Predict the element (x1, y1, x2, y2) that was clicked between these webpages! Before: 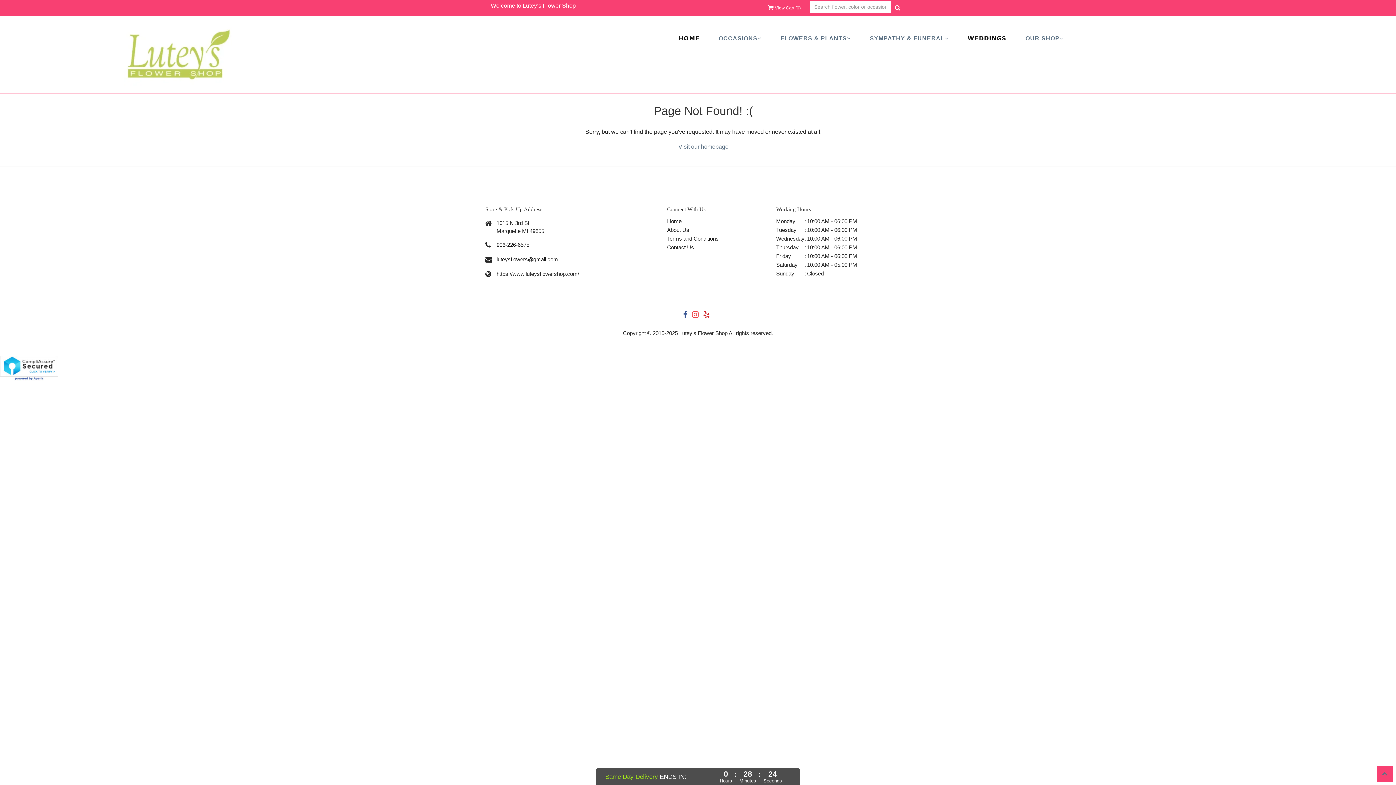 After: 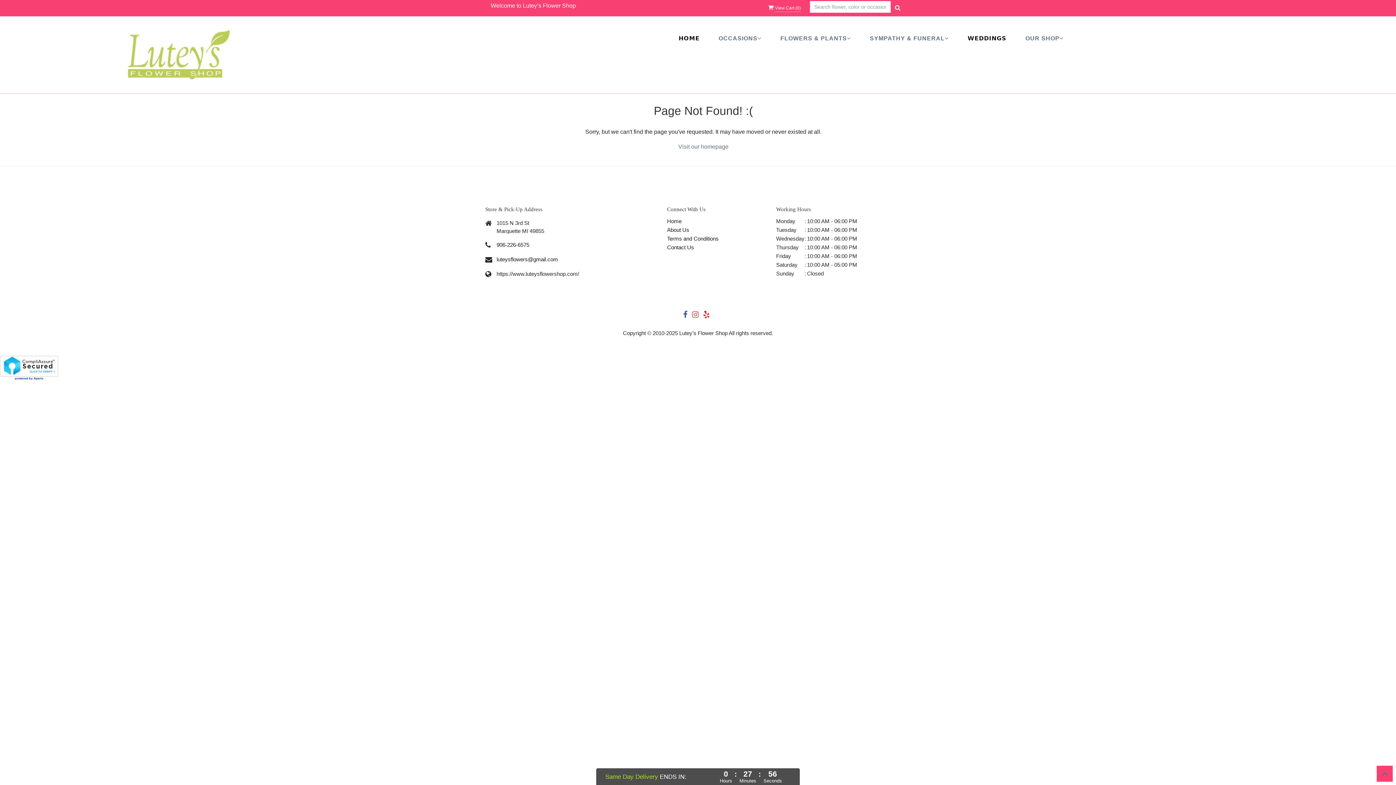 Action: bbox: (703, 312, 712, 318)